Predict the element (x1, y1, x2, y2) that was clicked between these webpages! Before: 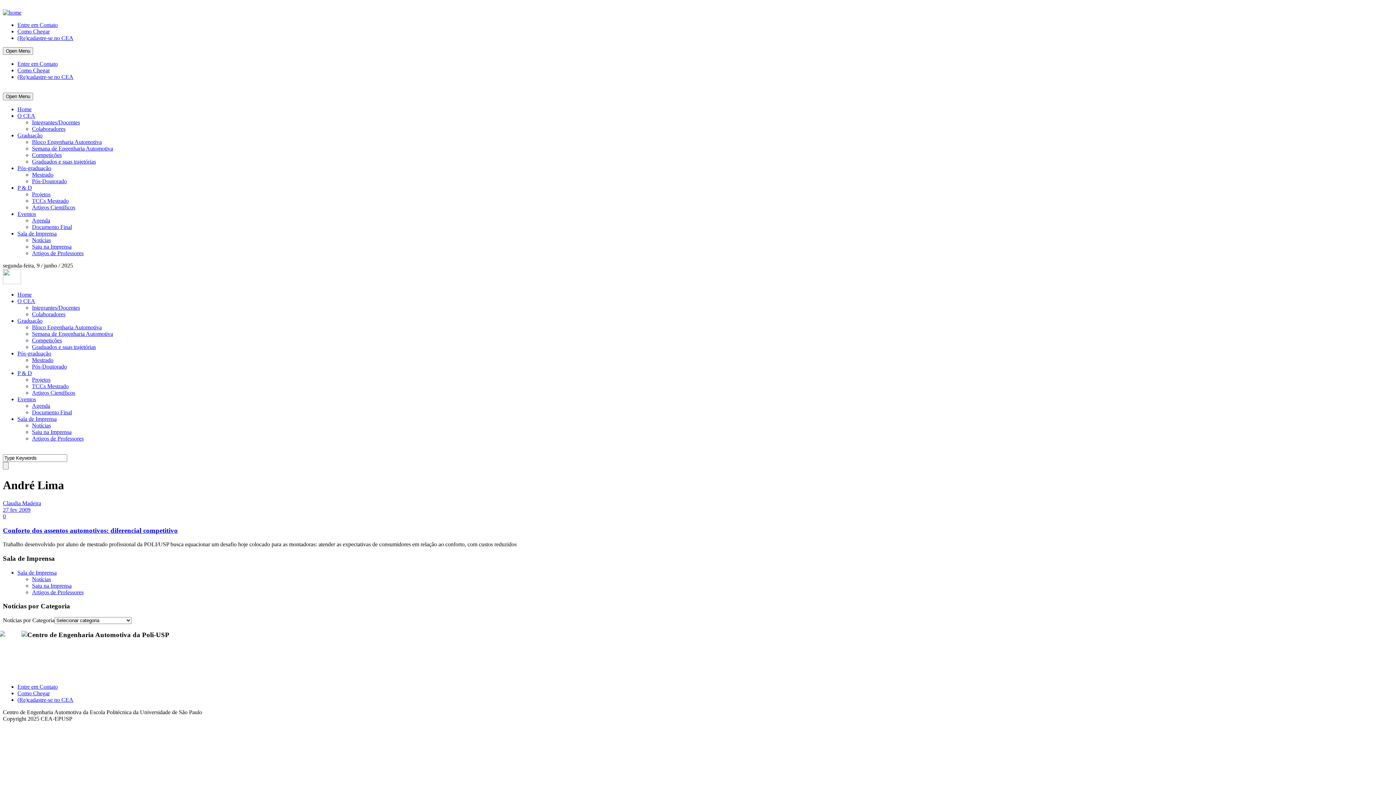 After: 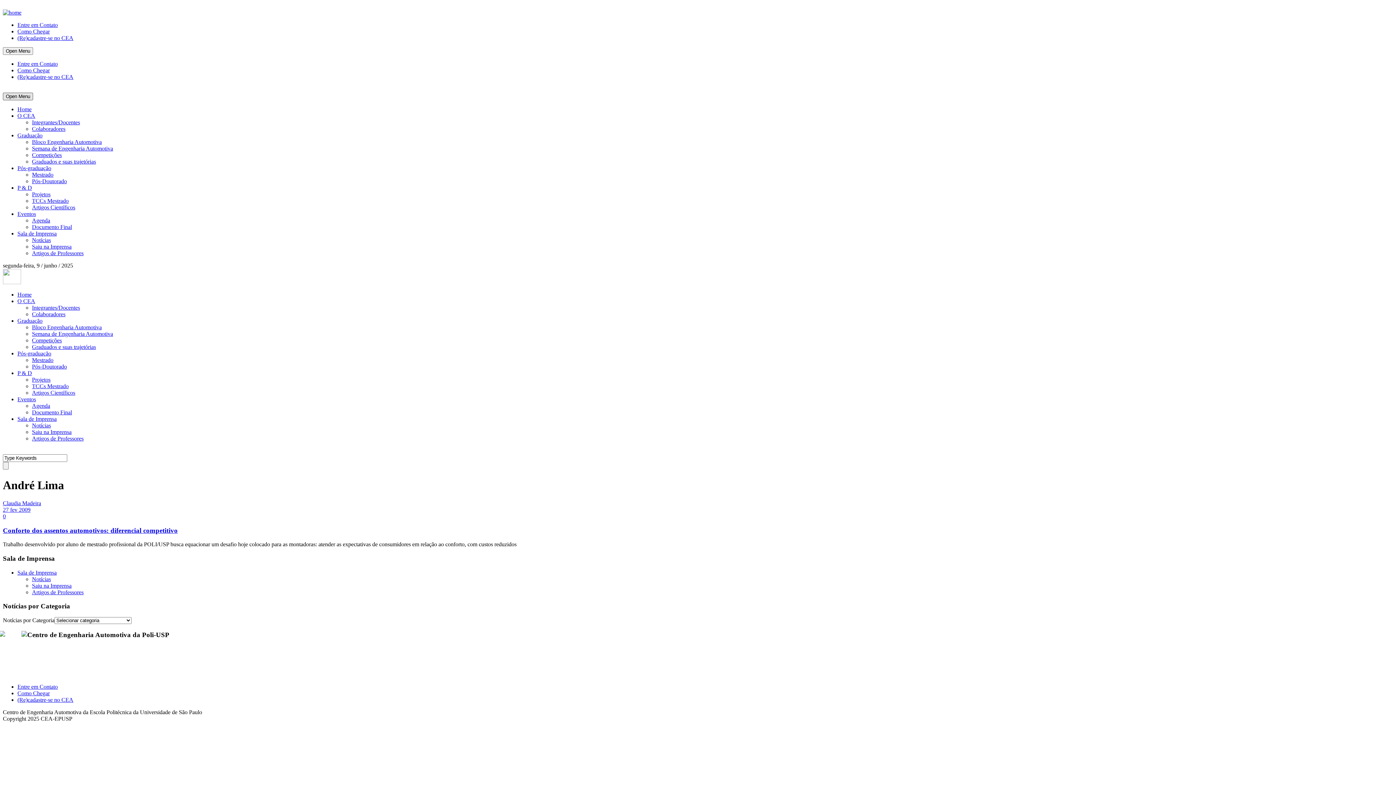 Action: label: Open Menu bbox: (2, 92, 33, 100)